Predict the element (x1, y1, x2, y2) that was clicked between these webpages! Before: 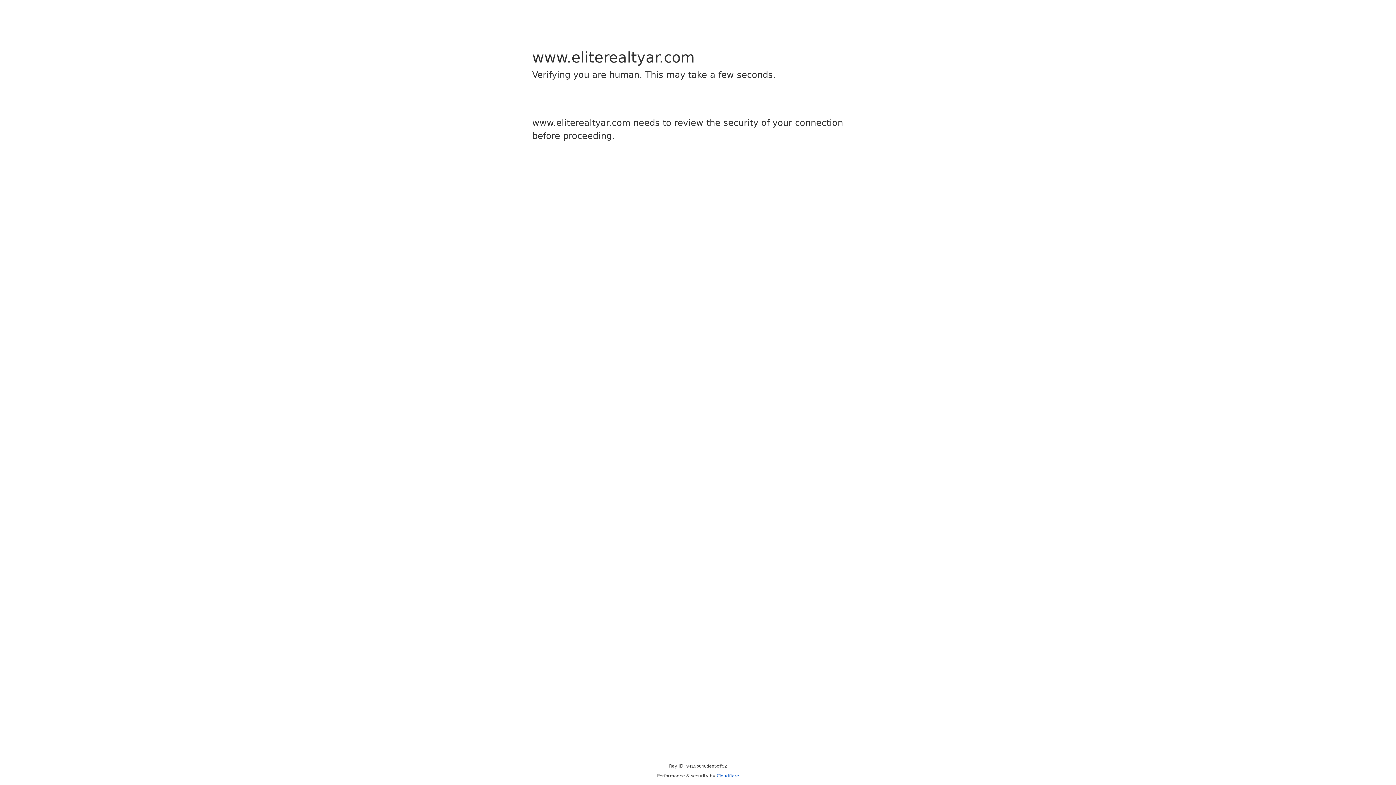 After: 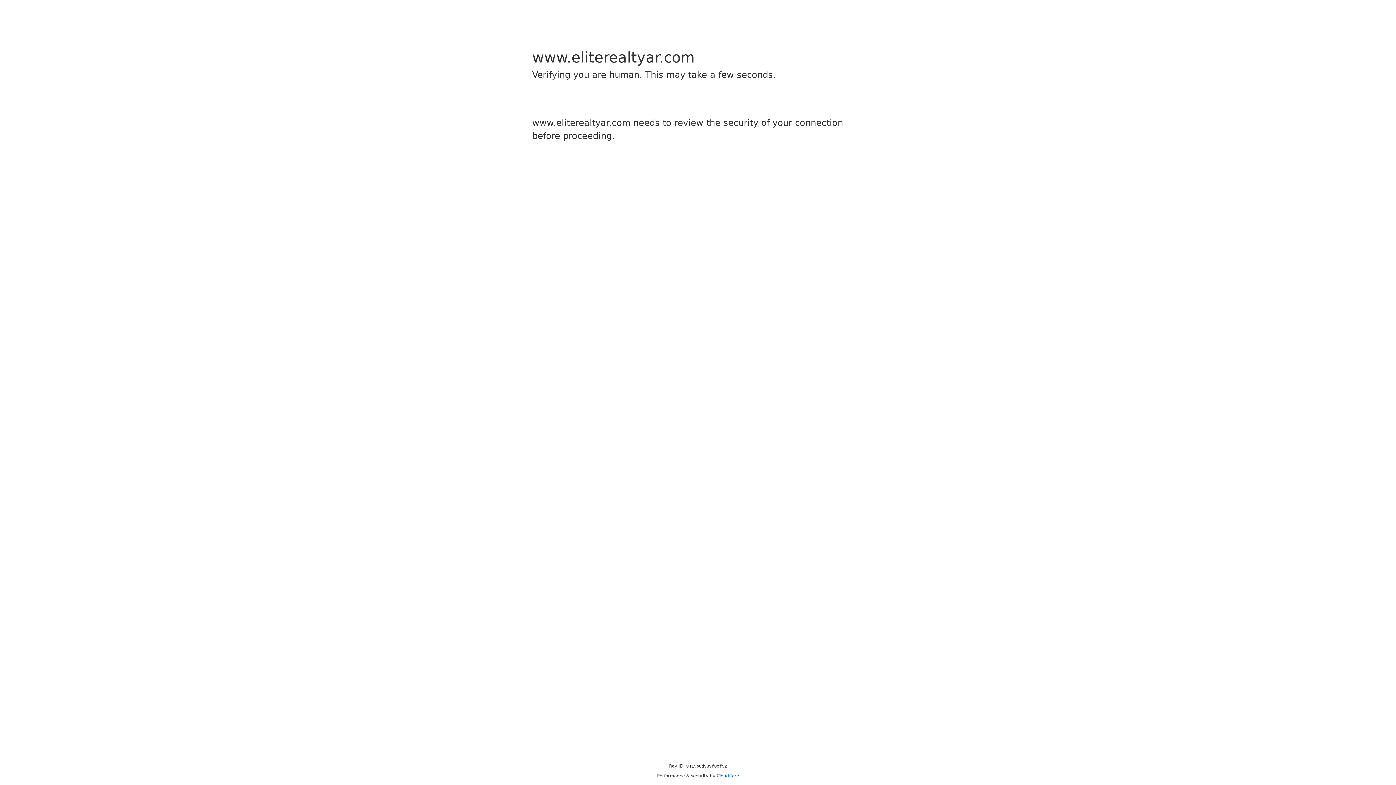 Action: bbox: (716, 773, 739, 778) label: Cloudflare